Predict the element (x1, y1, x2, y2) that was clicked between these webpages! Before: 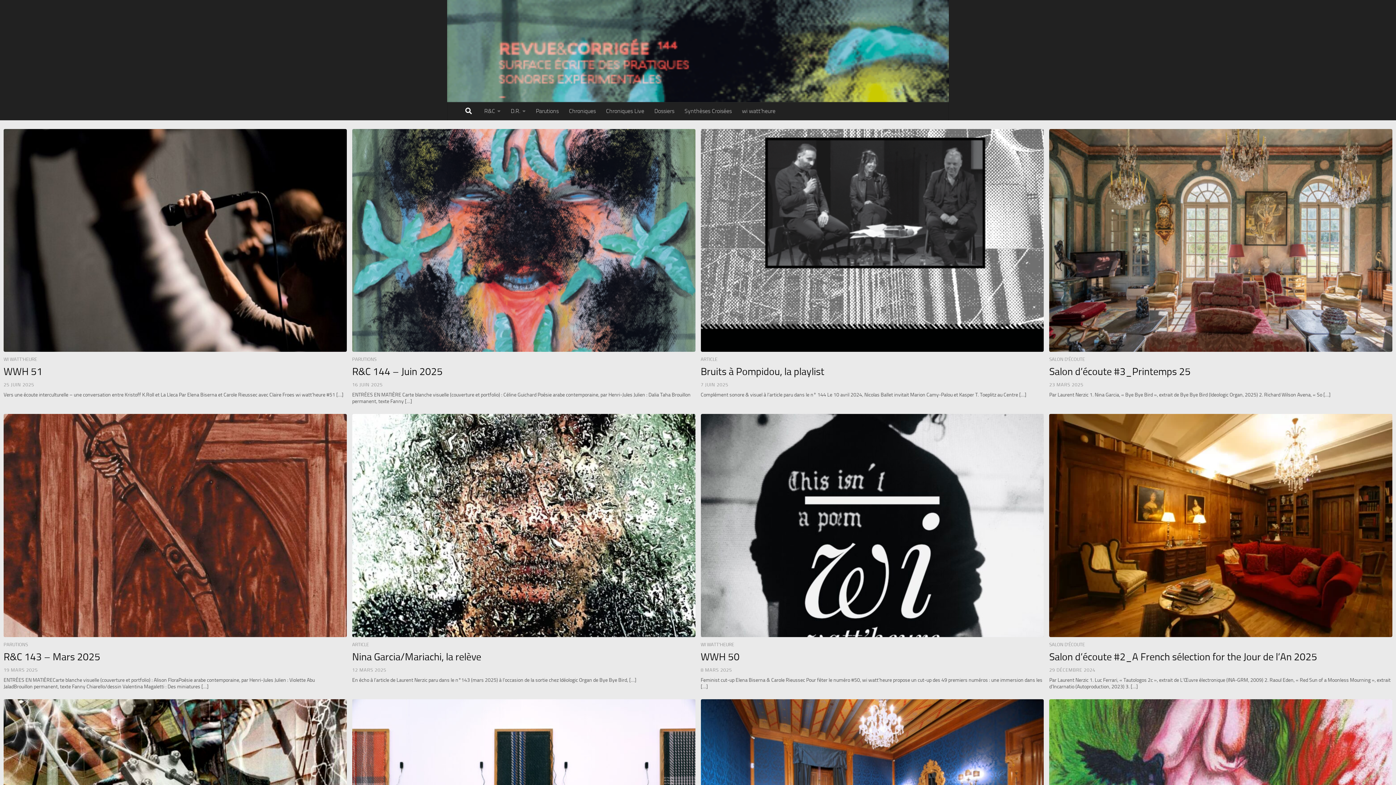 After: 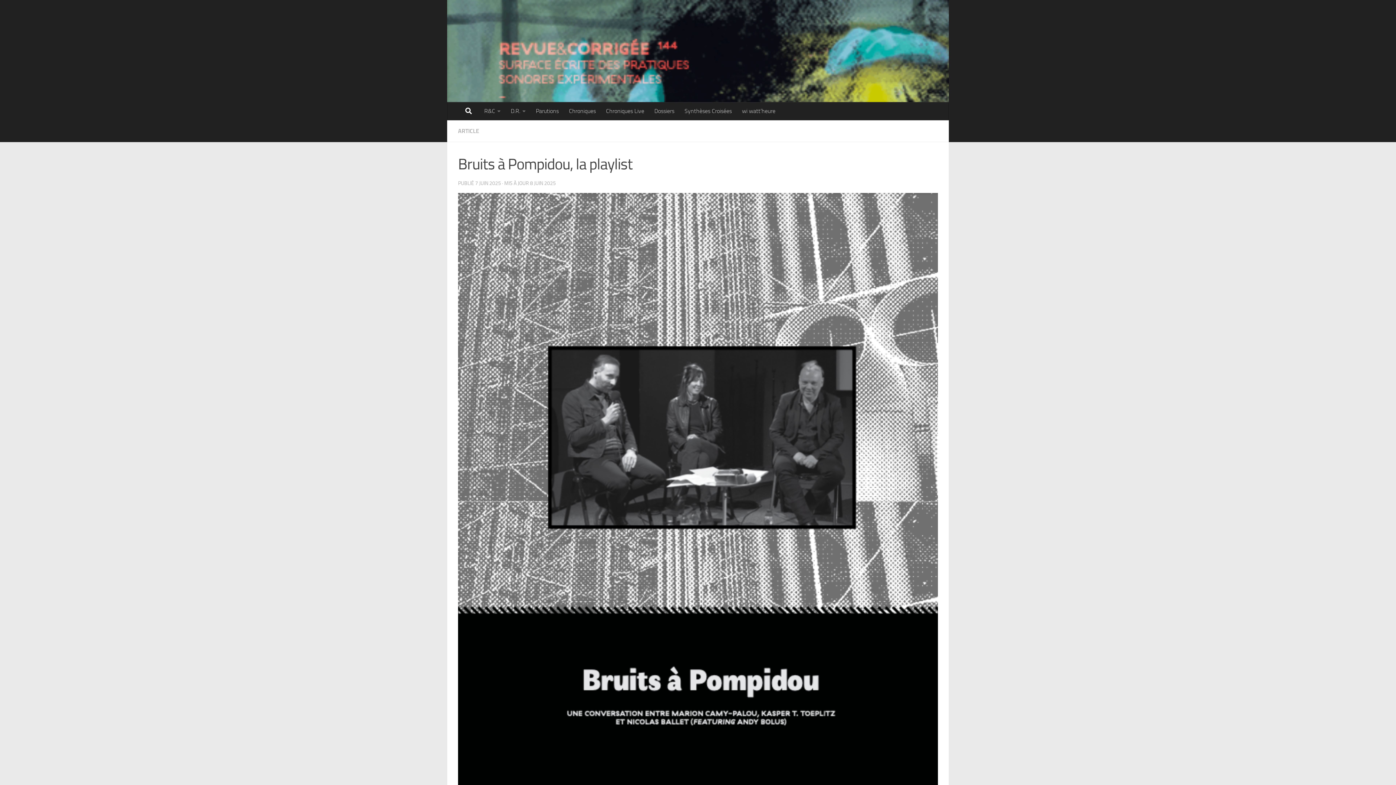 Action: bbox: (700, 128, 1044, 352)